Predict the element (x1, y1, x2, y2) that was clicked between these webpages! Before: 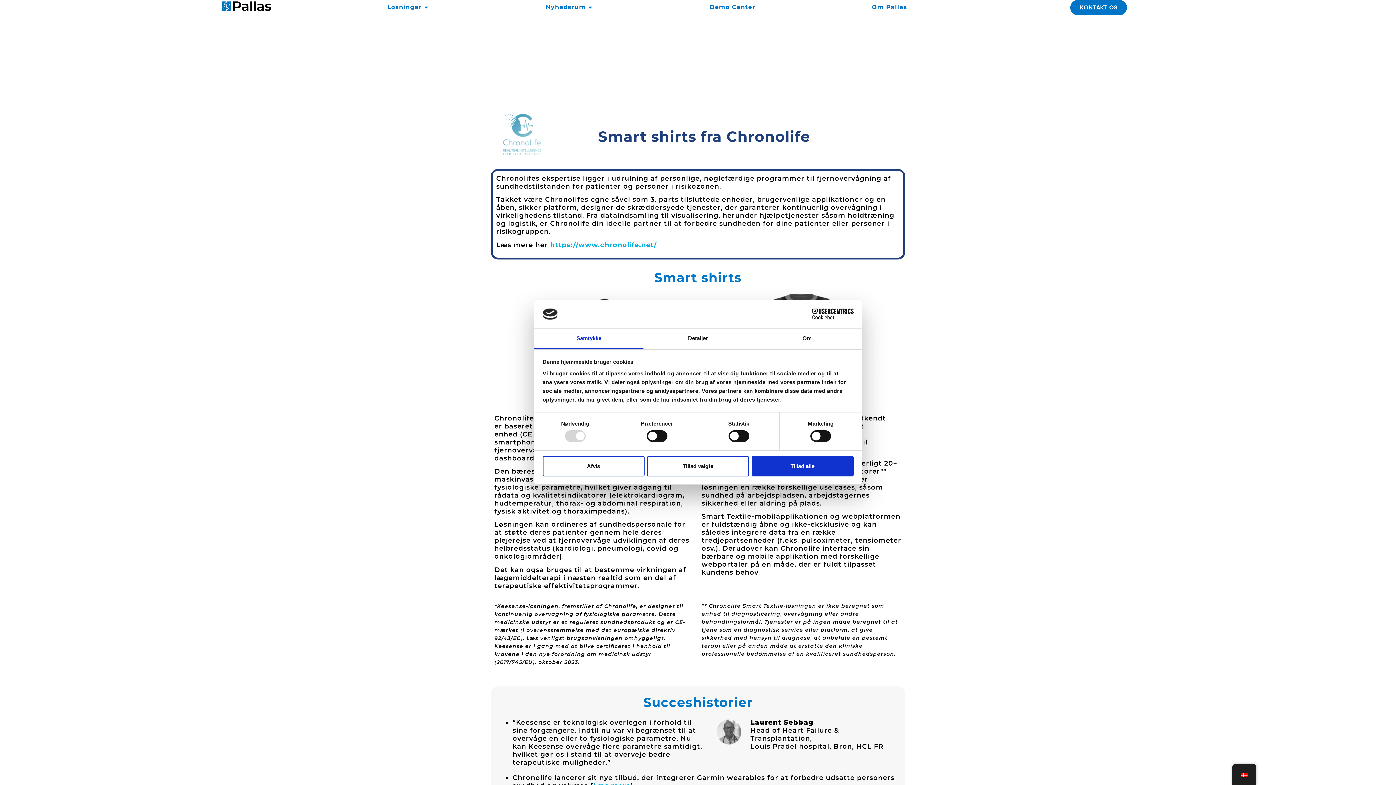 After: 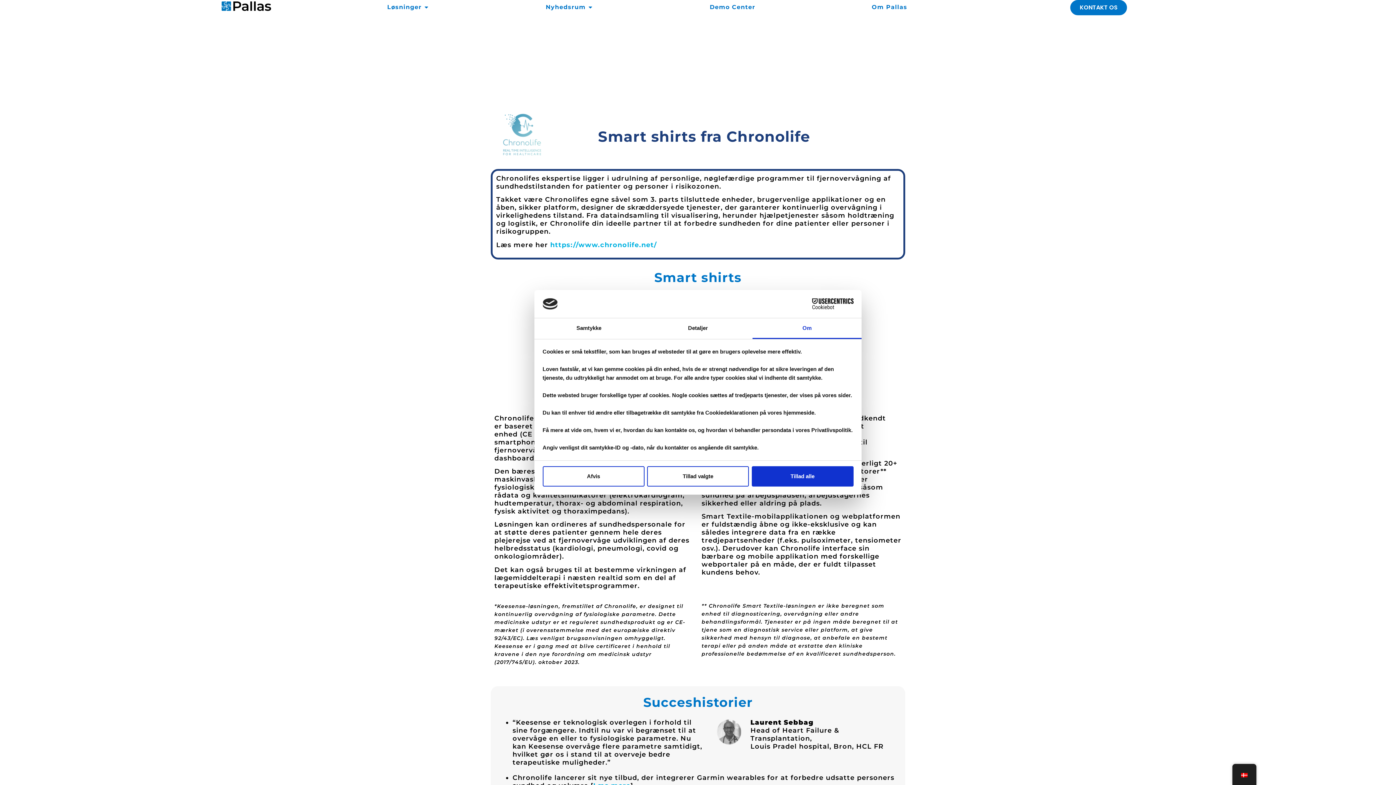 Action: label: Om bbox: (752, 328, 861, 349)